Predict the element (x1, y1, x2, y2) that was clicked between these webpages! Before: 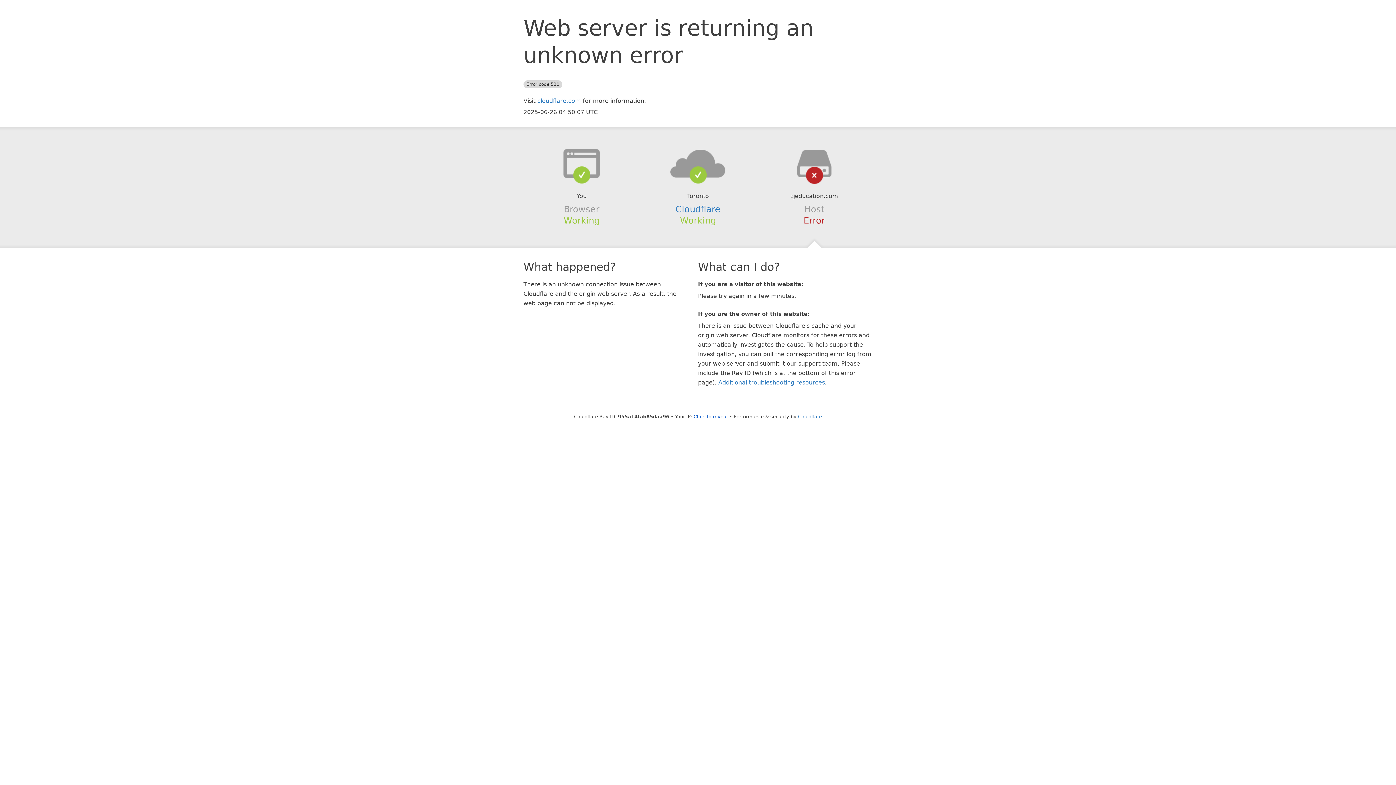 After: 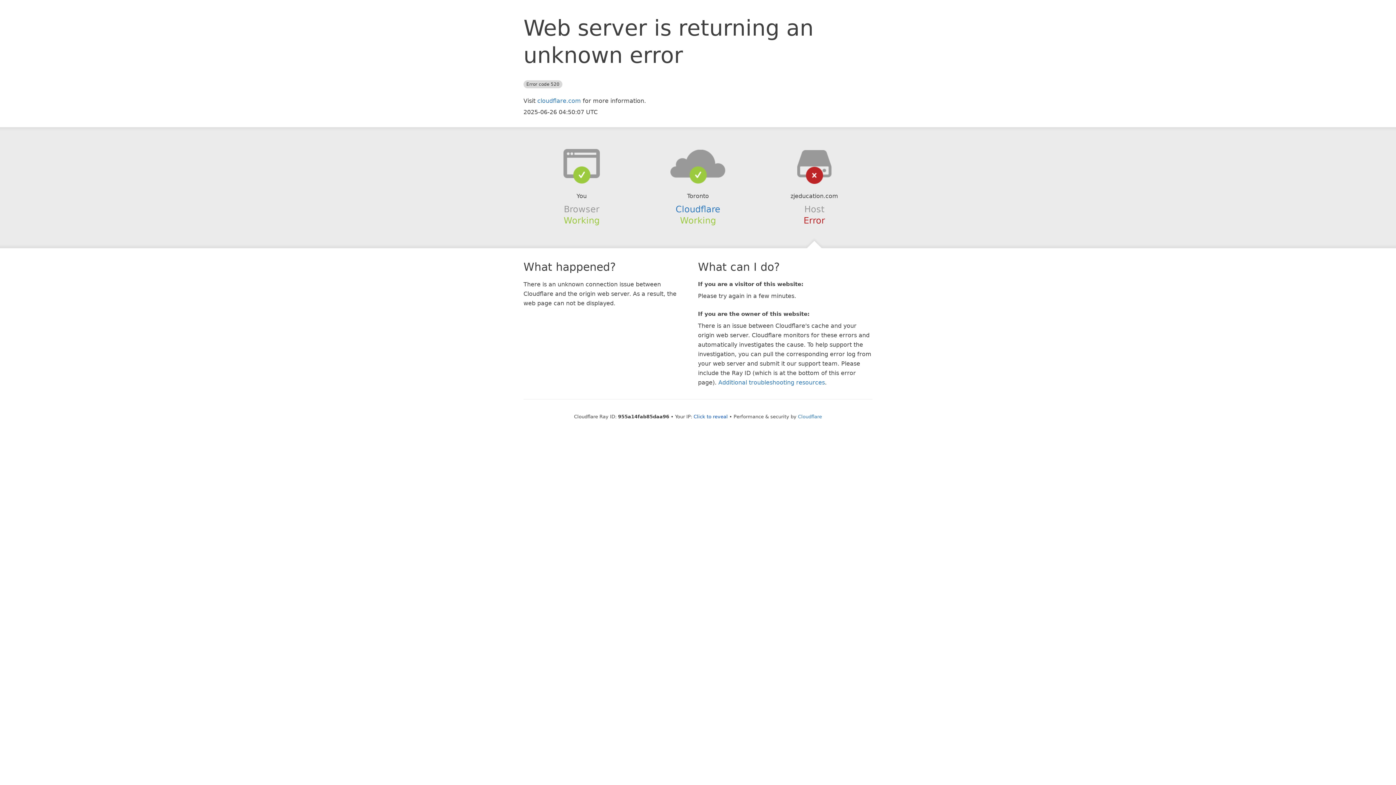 Action: bbox: (639, 148, 756, 178)